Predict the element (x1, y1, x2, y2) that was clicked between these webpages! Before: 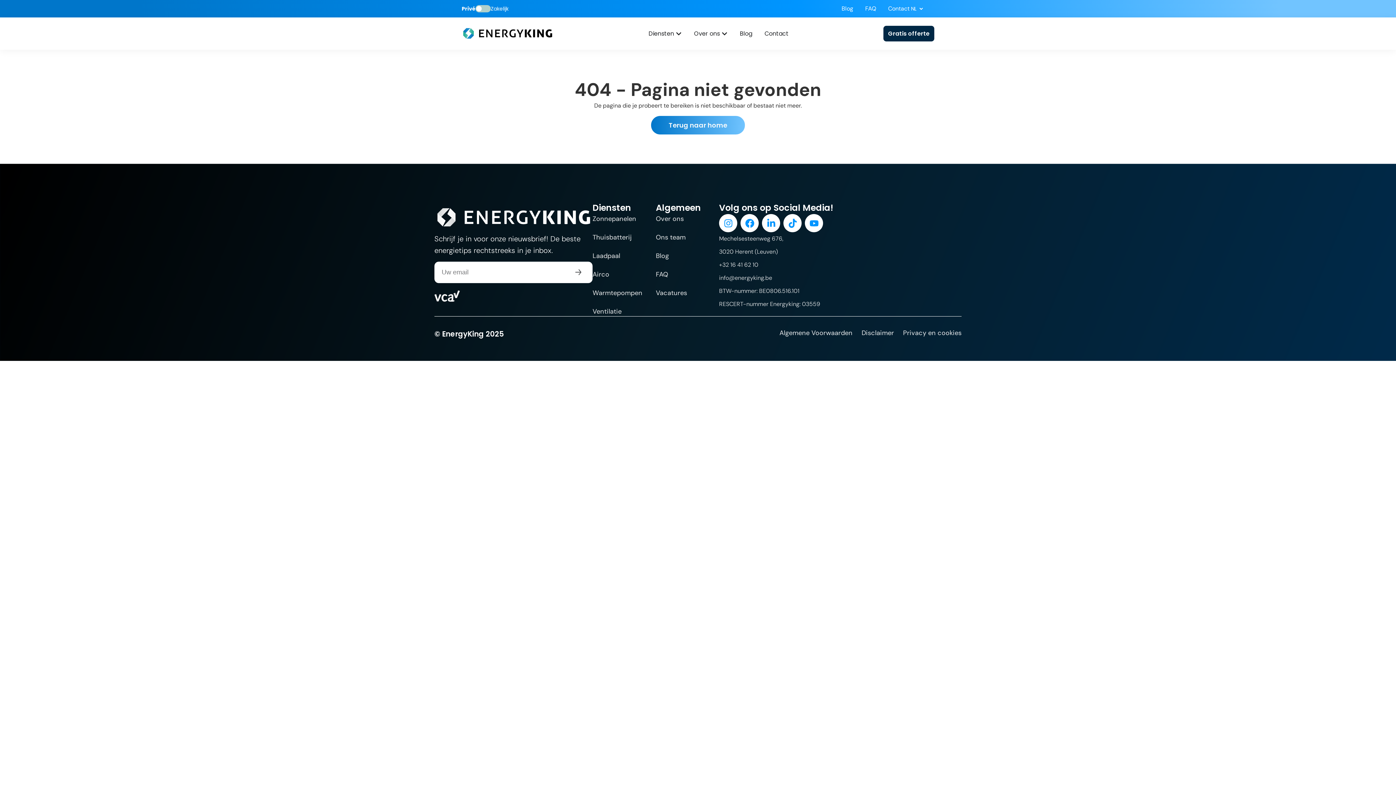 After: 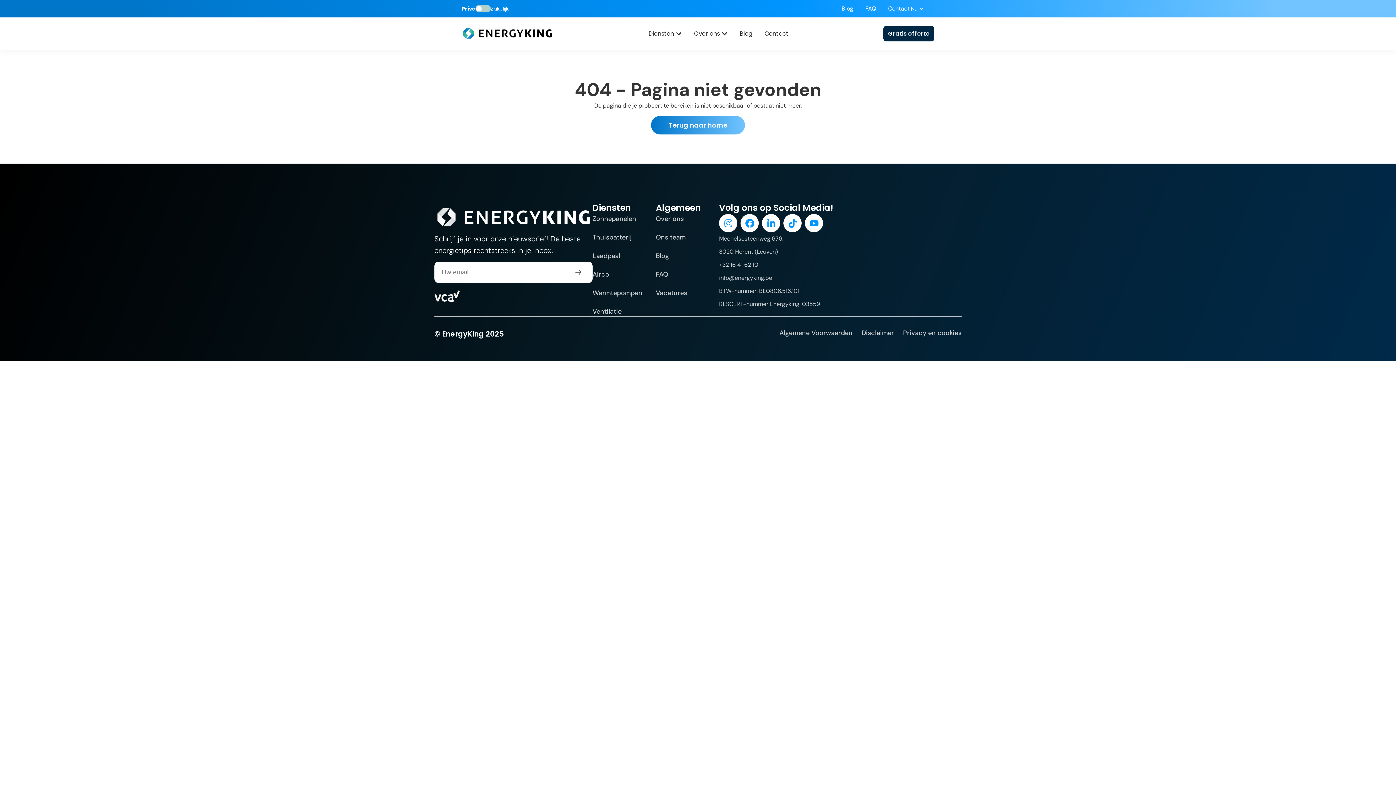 Action: bbox: (564, 261, 592, 283) label: Verzenden